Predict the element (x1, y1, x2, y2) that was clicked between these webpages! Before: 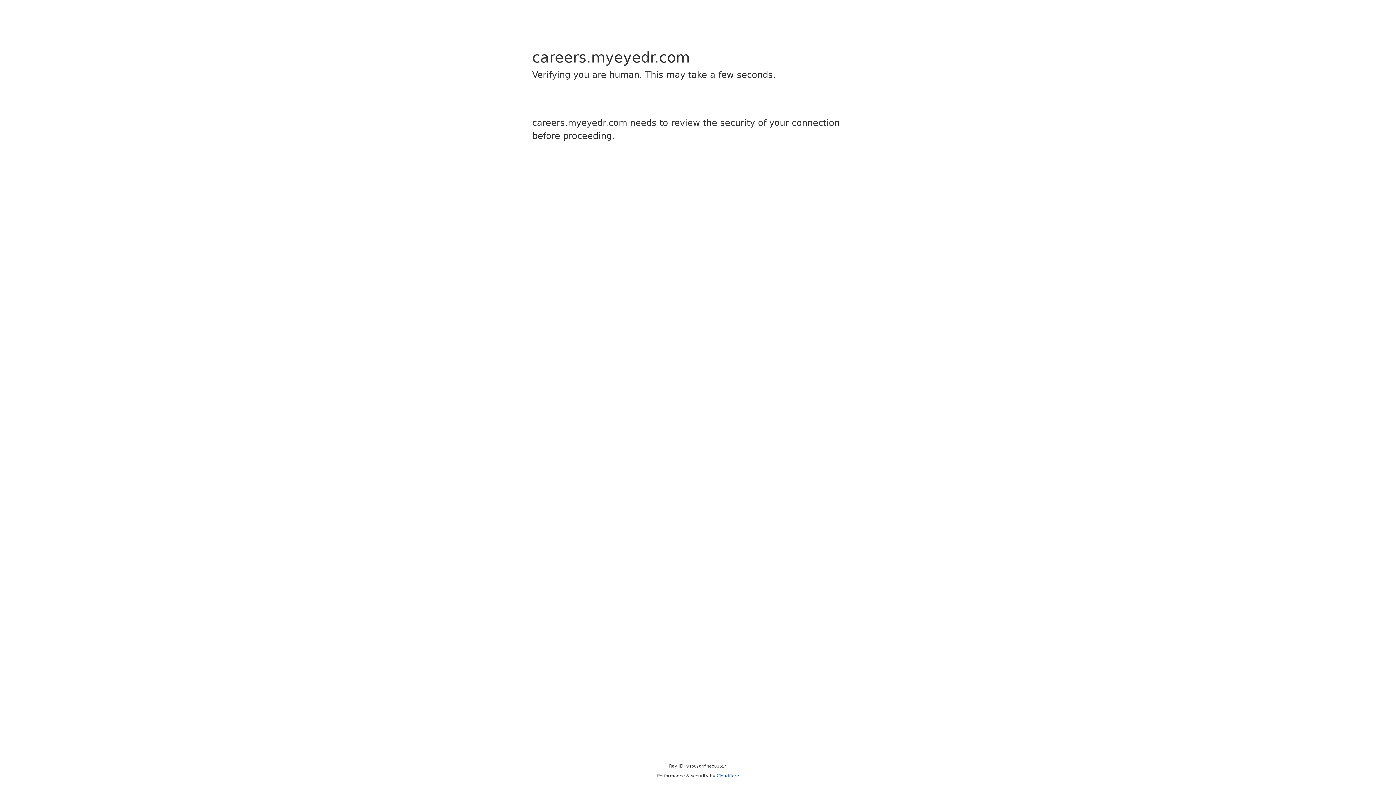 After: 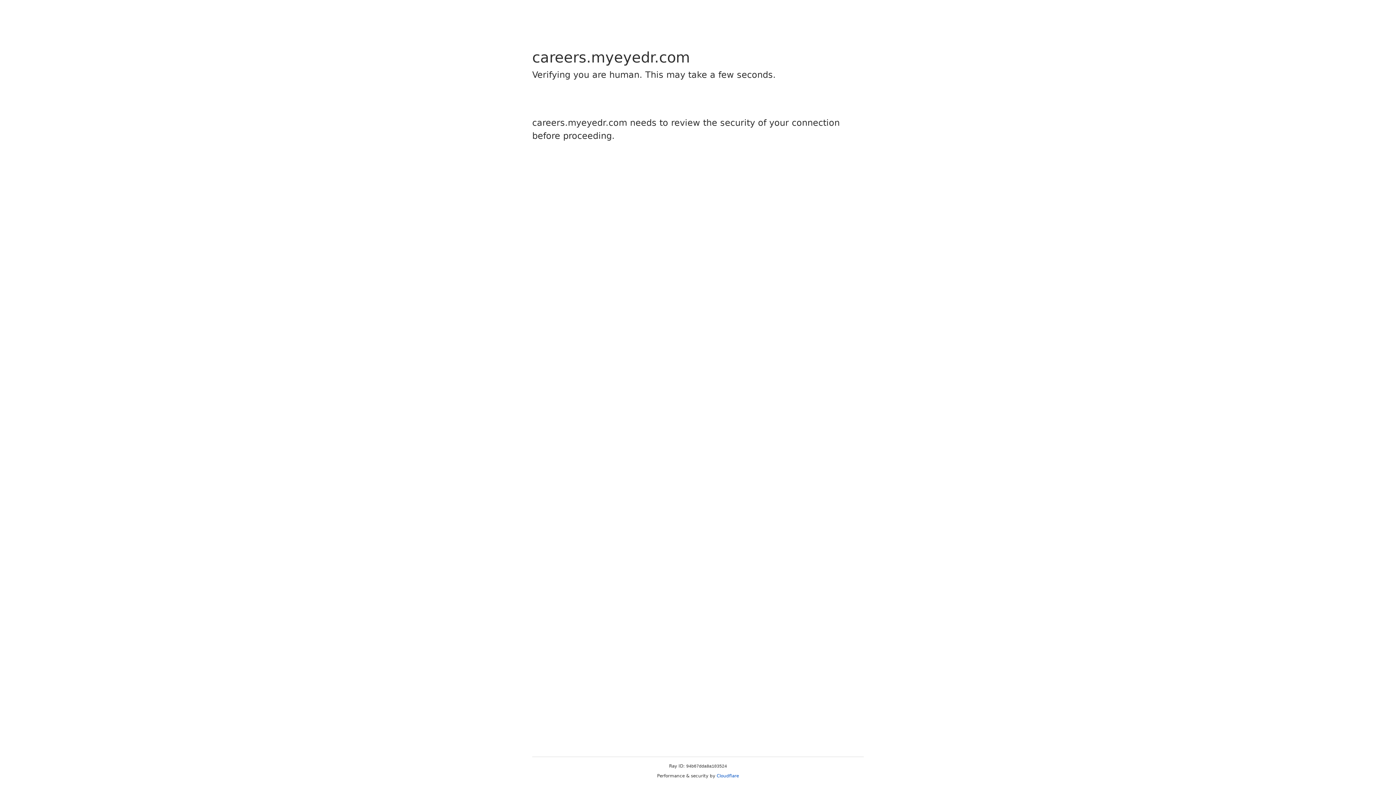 Action: label: Cloudflare bbox: (716, 773, 739, 778)